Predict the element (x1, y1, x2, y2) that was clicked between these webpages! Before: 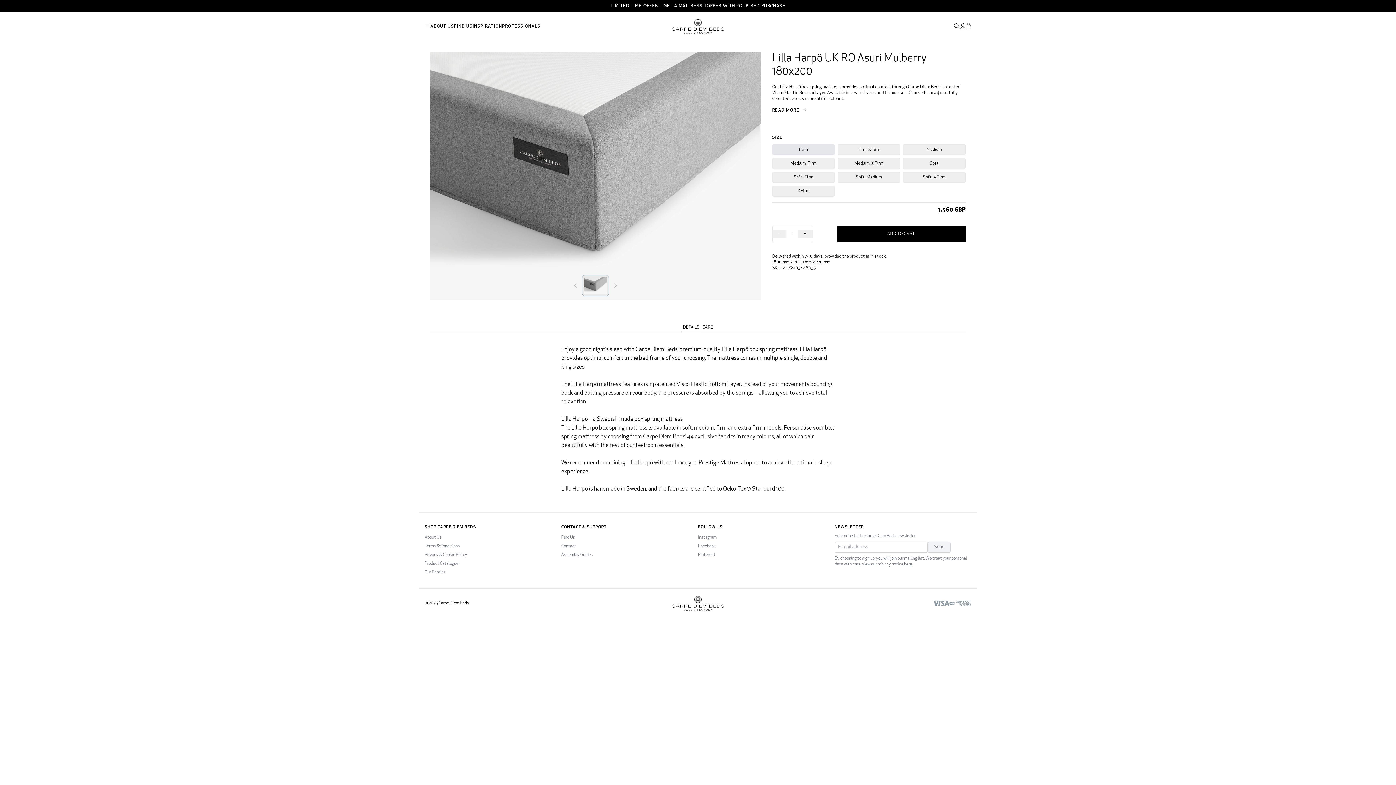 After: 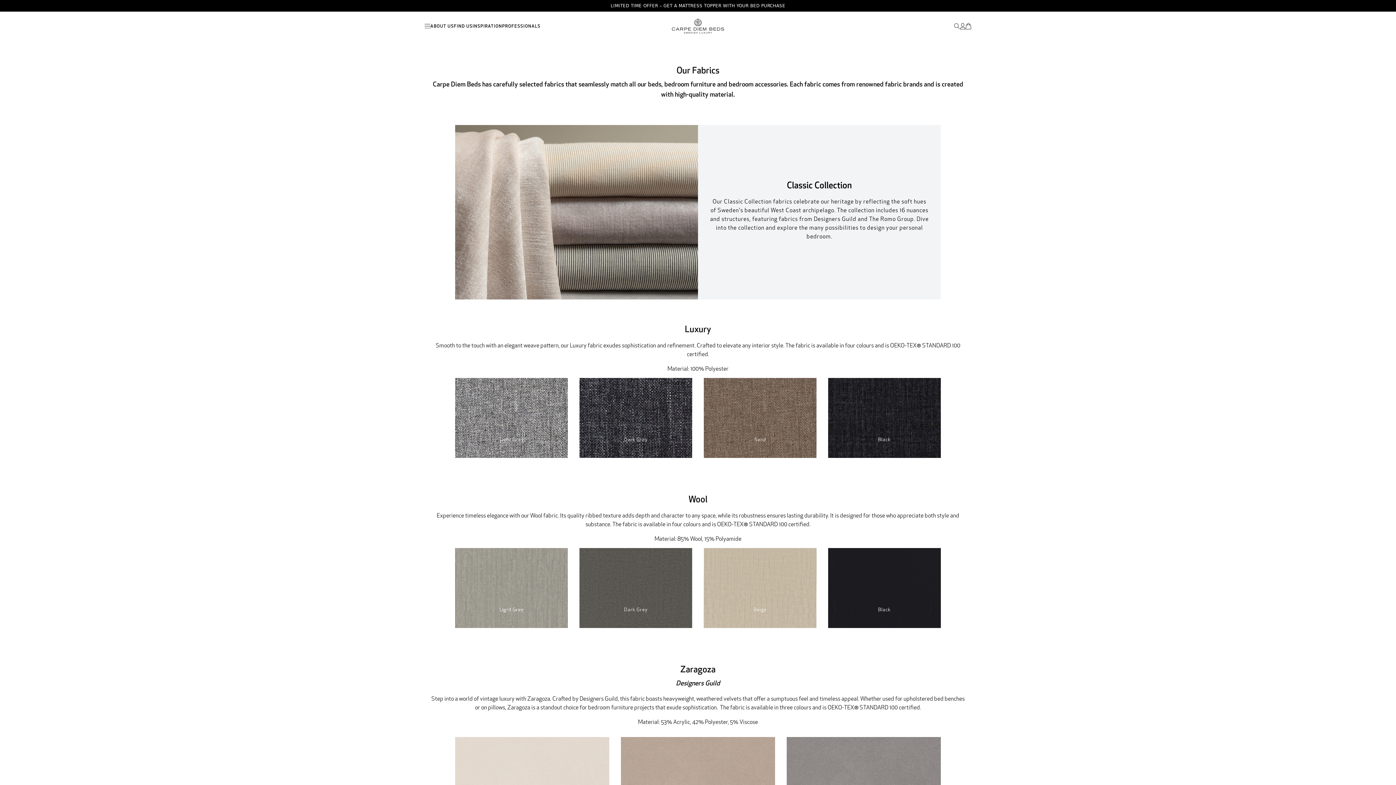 Action: label: Our Fabrics bbox: (424, 570, 445, 574)